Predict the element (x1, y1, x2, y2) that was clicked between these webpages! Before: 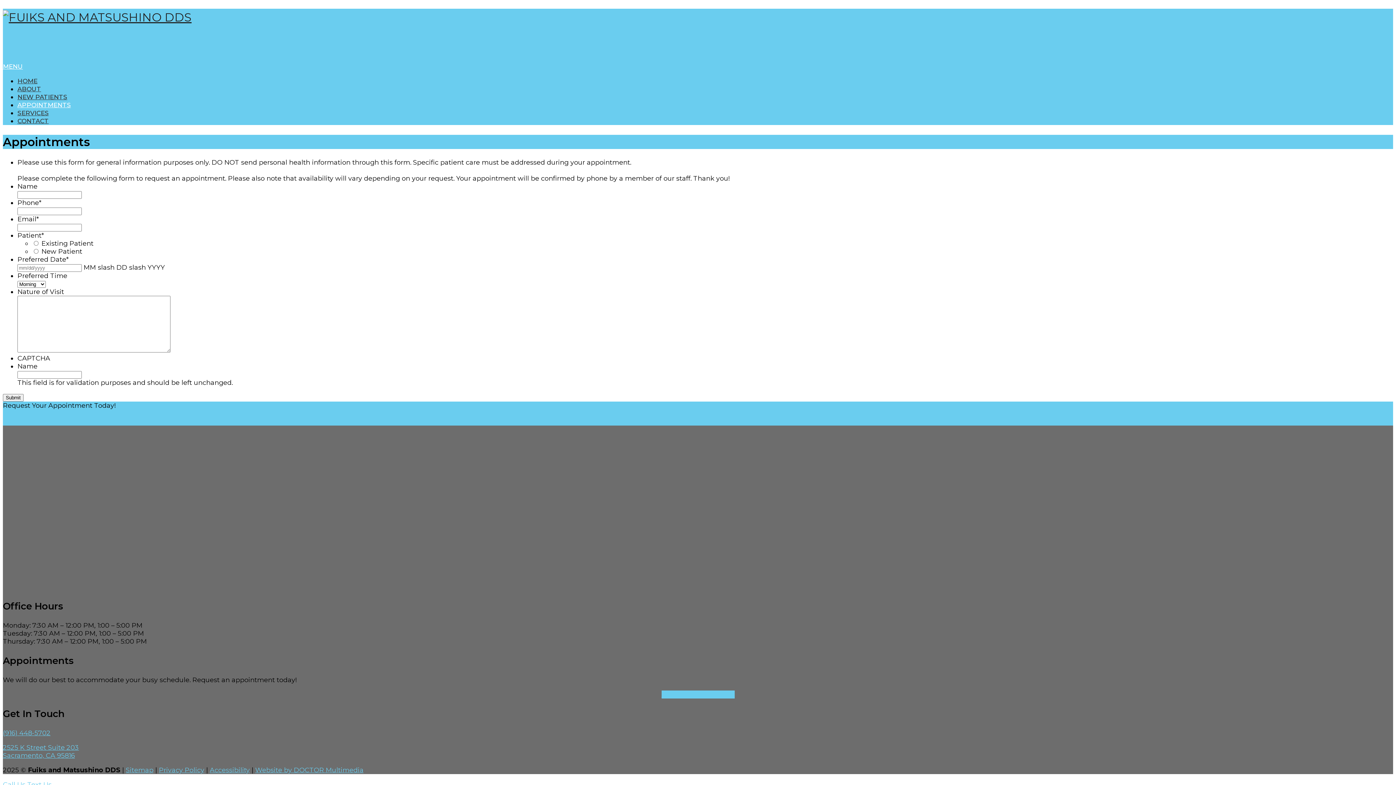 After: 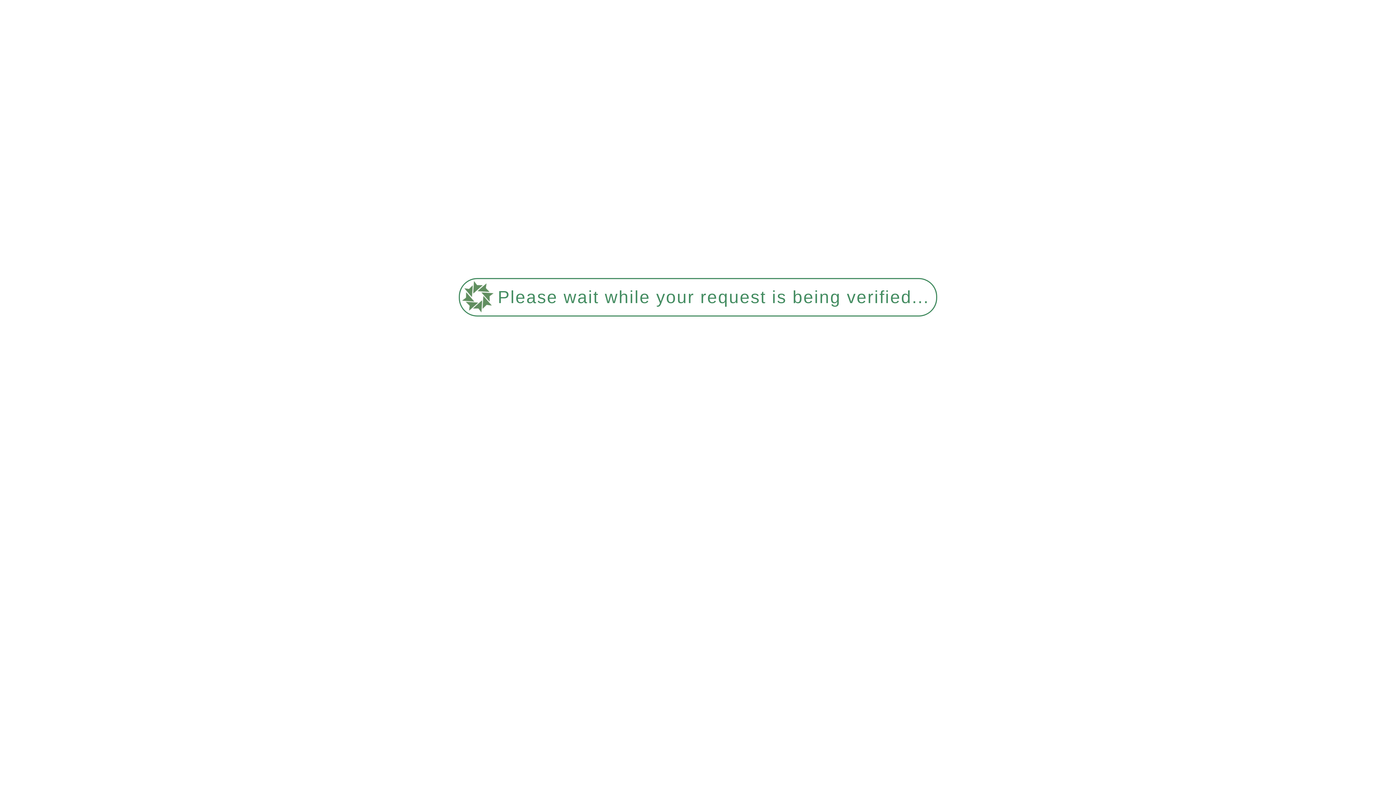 Action: bbox: (661, 691, 734, 699) label: Request Appointment